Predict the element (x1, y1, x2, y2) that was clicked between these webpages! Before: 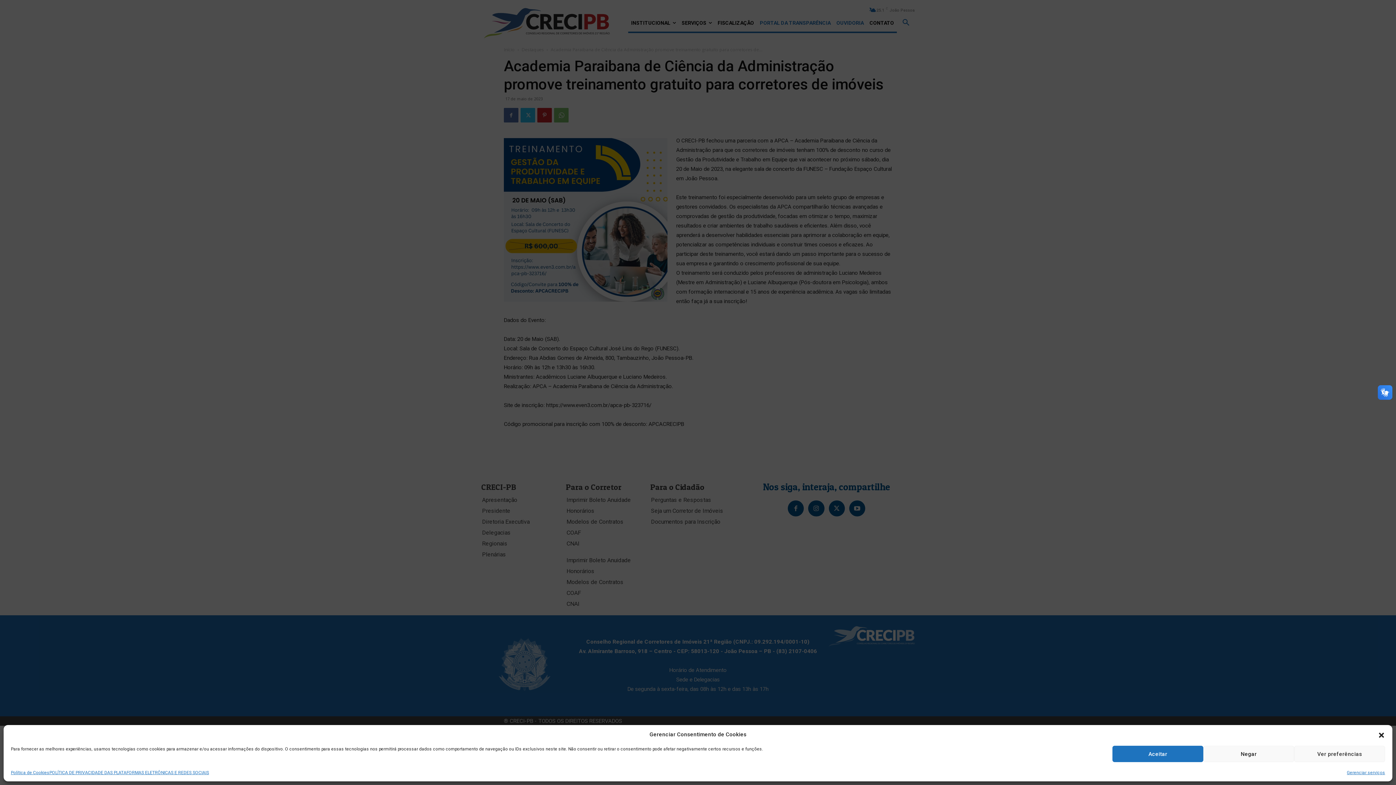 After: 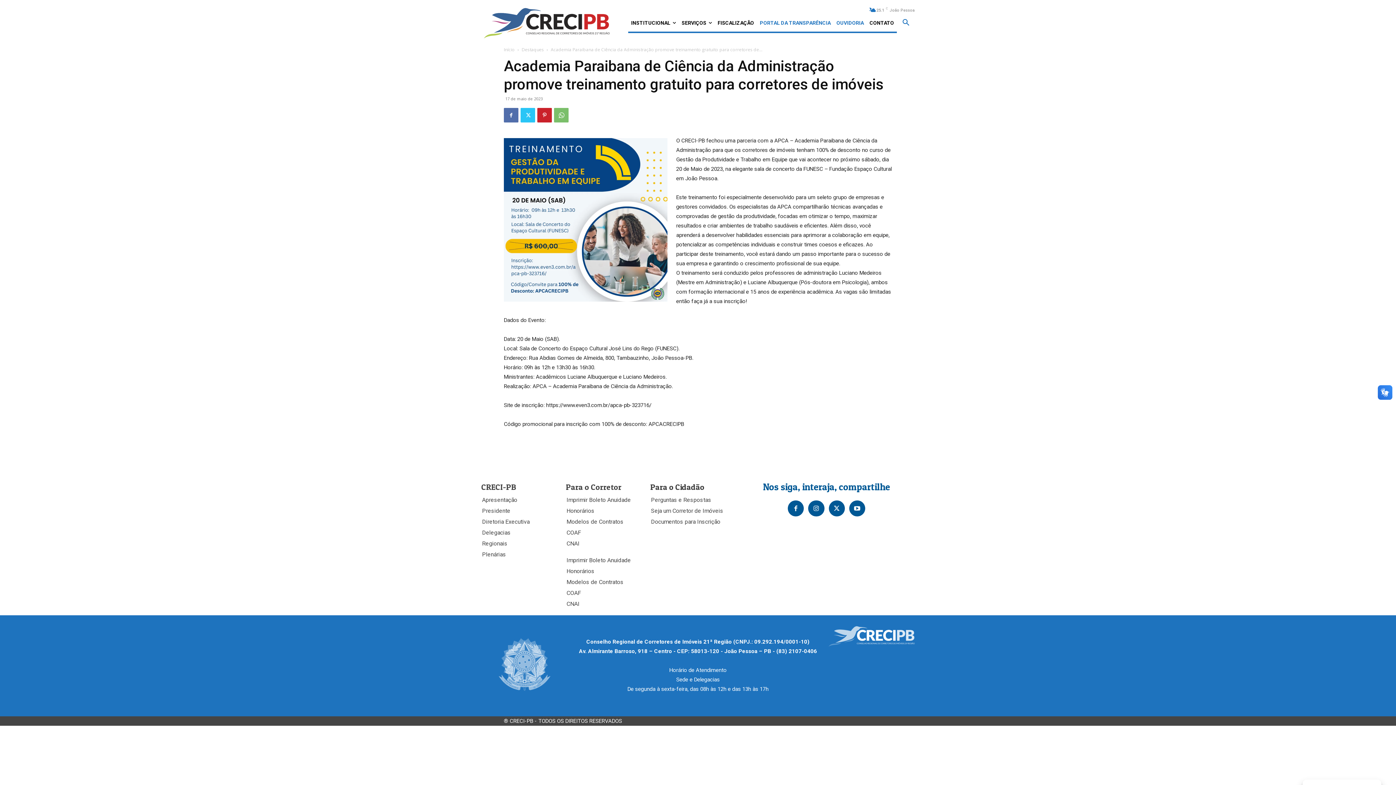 Action: label: Aceitar bbox: (1112, 746, 1203, 762)